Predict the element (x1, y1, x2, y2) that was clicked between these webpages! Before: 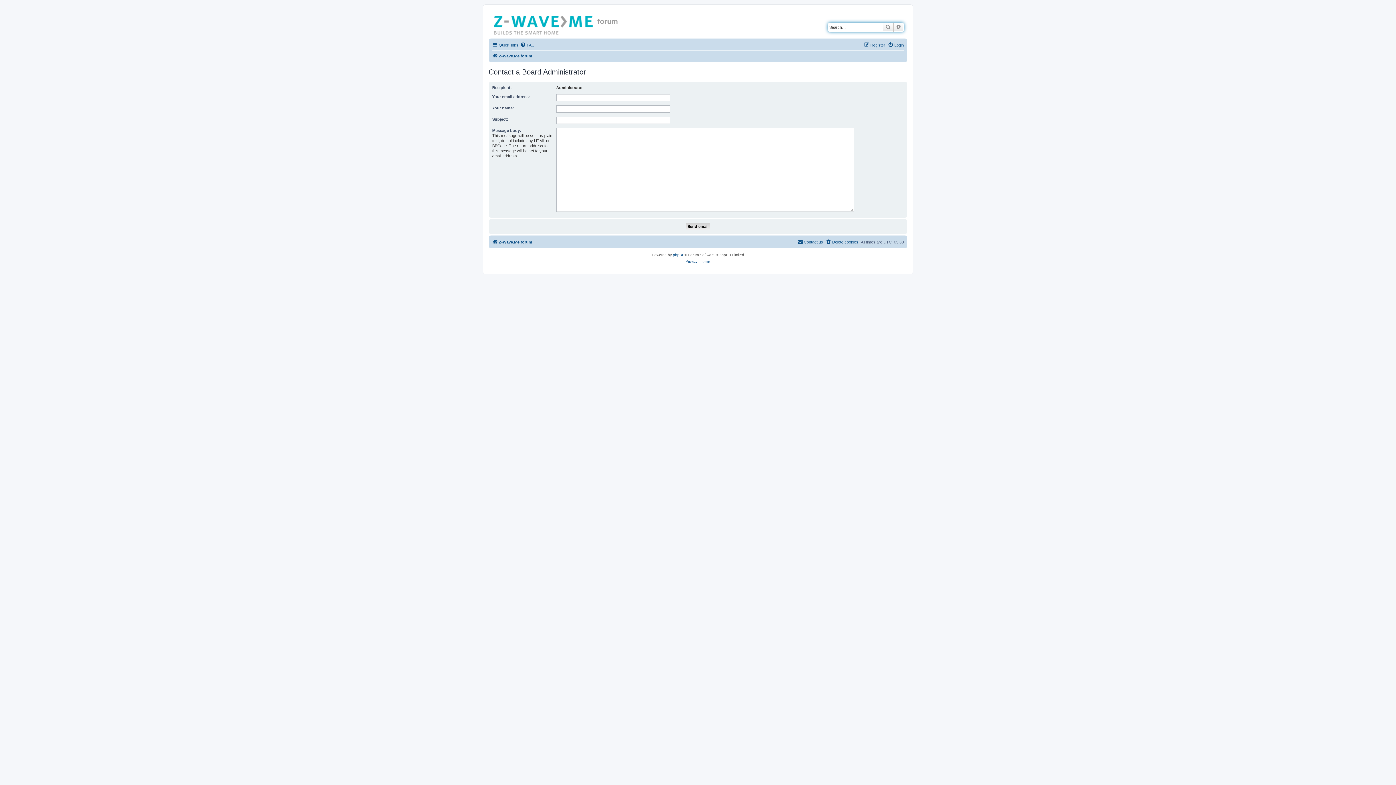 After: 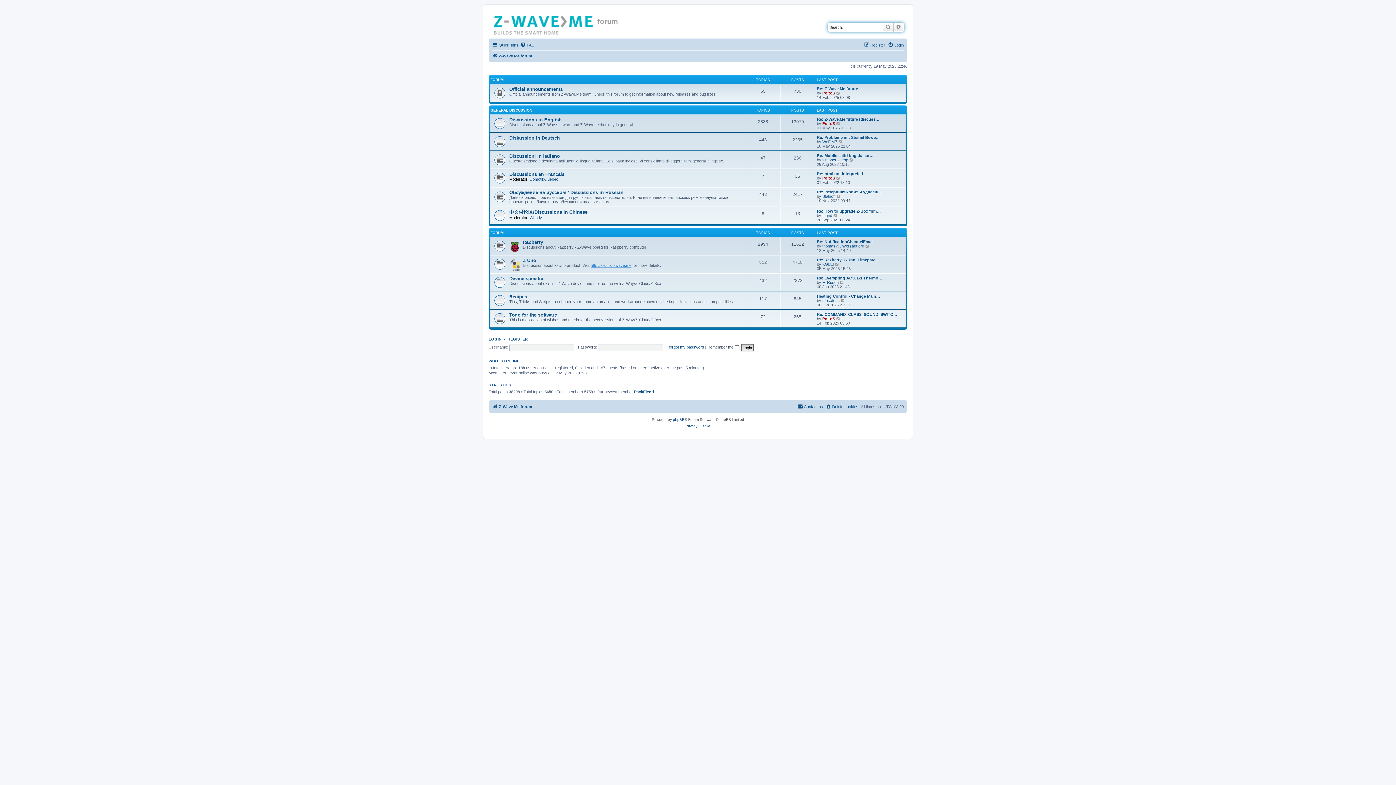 Action: label: Z-Wave.Me forum bbox: (492, 237, 532, 246)